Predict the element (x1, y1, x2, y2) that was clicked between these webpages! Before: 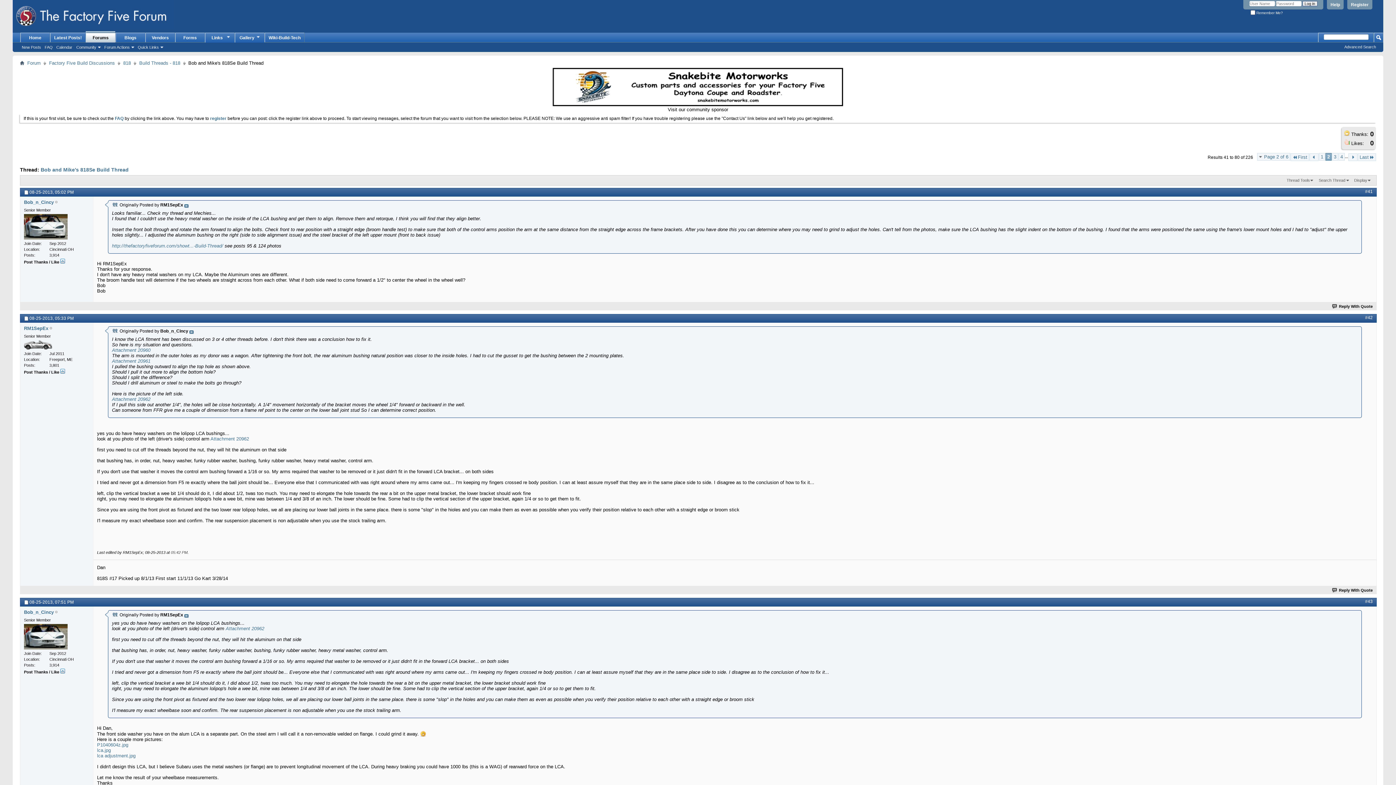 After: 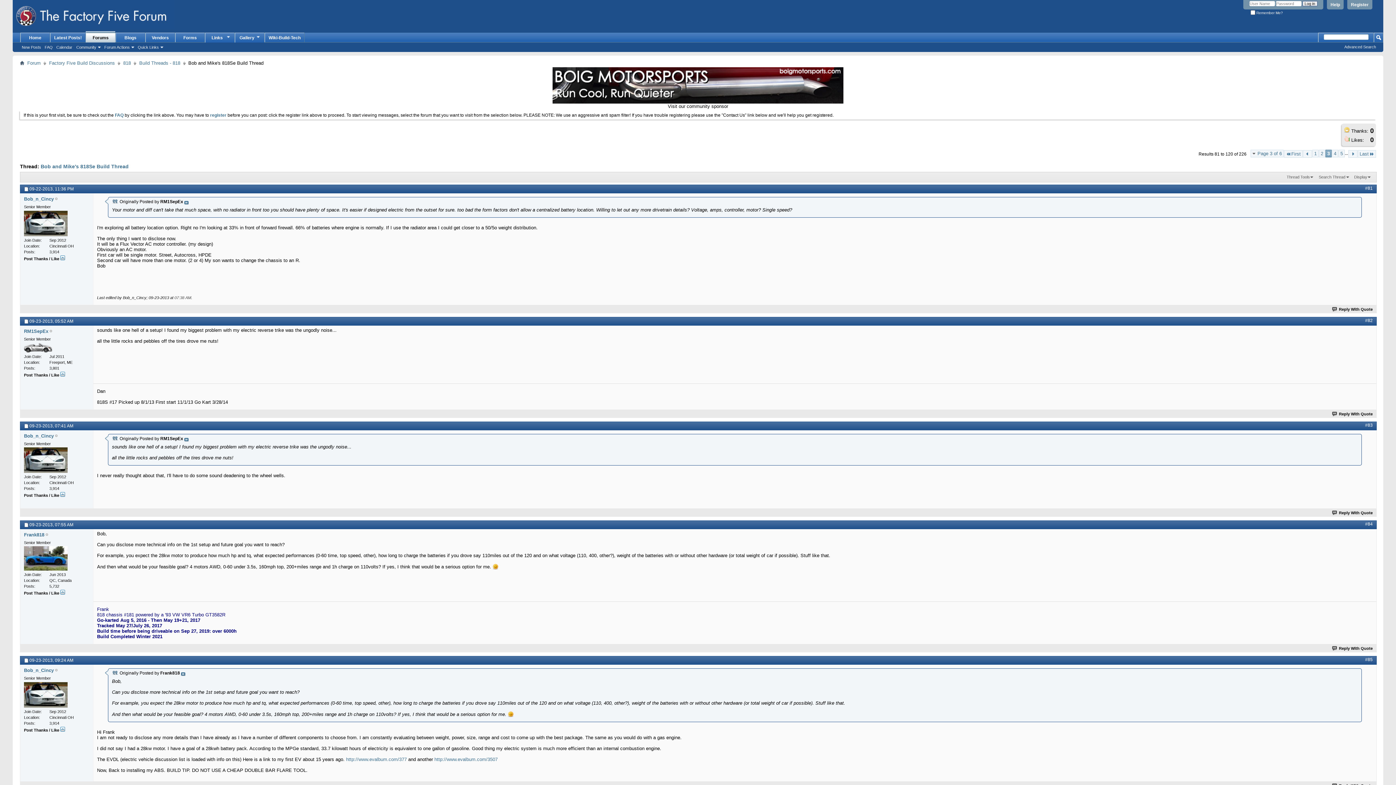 Action: label: 3 bbox: (1332, 153, 1338, 160)